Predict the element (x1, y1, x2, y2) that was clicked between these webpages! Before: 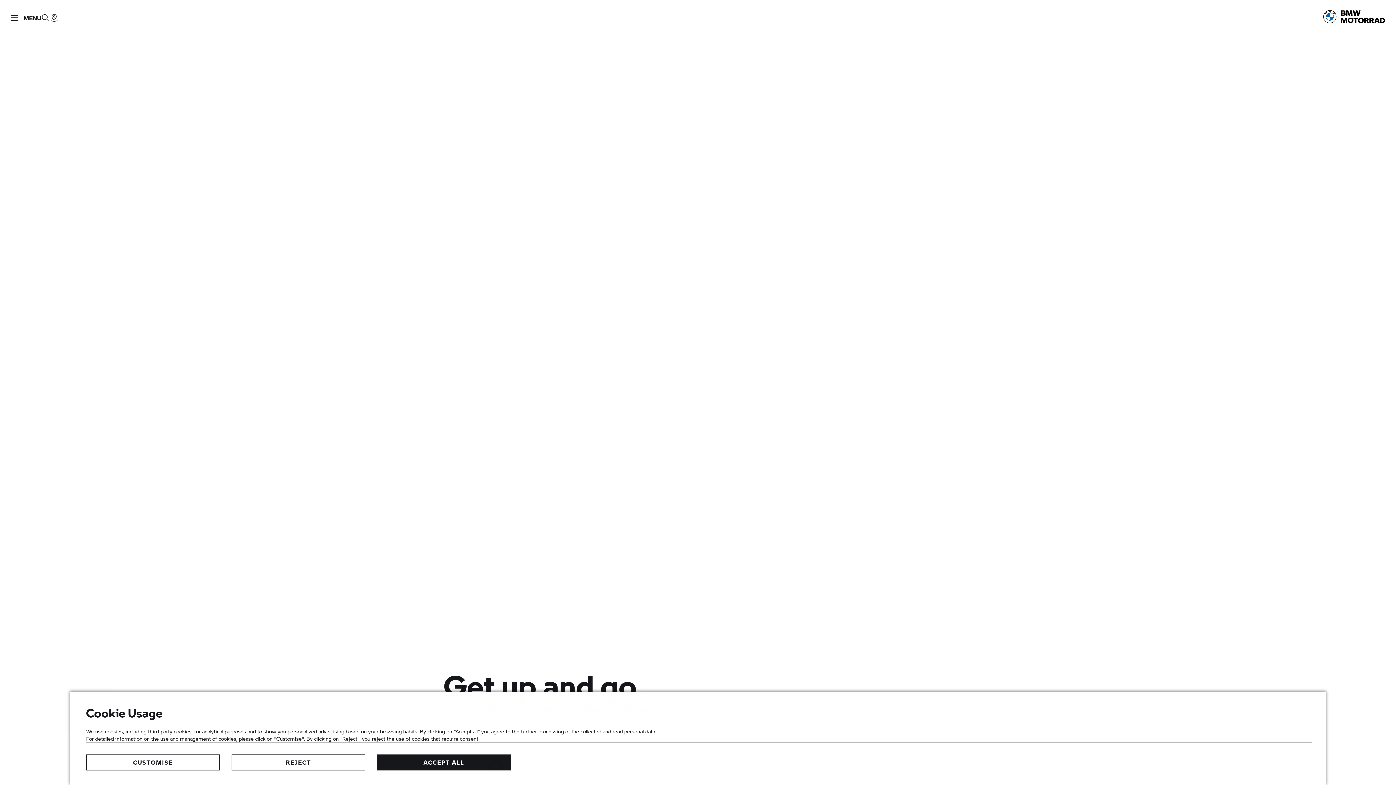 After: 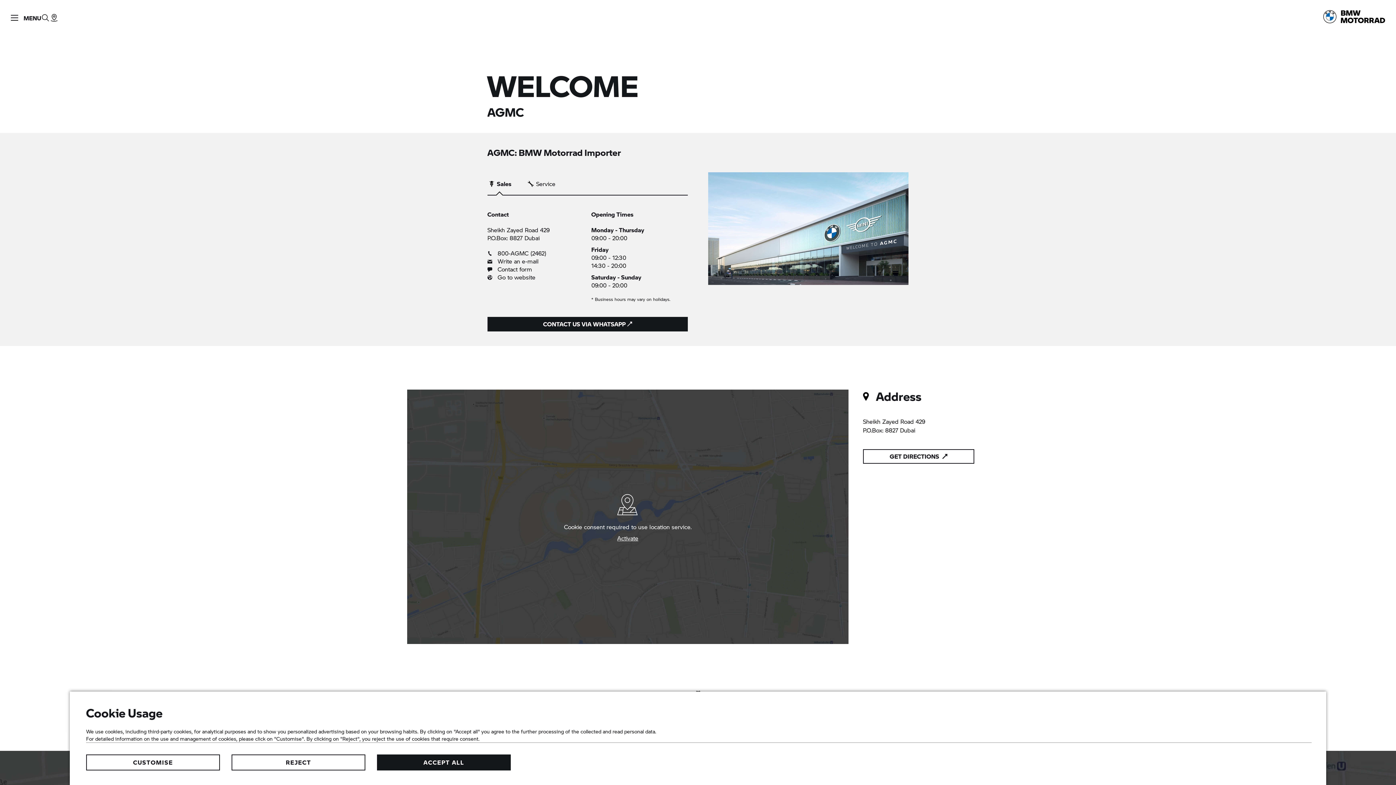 Action: label: Find dealer bbox: (49, 0, 58, 30)